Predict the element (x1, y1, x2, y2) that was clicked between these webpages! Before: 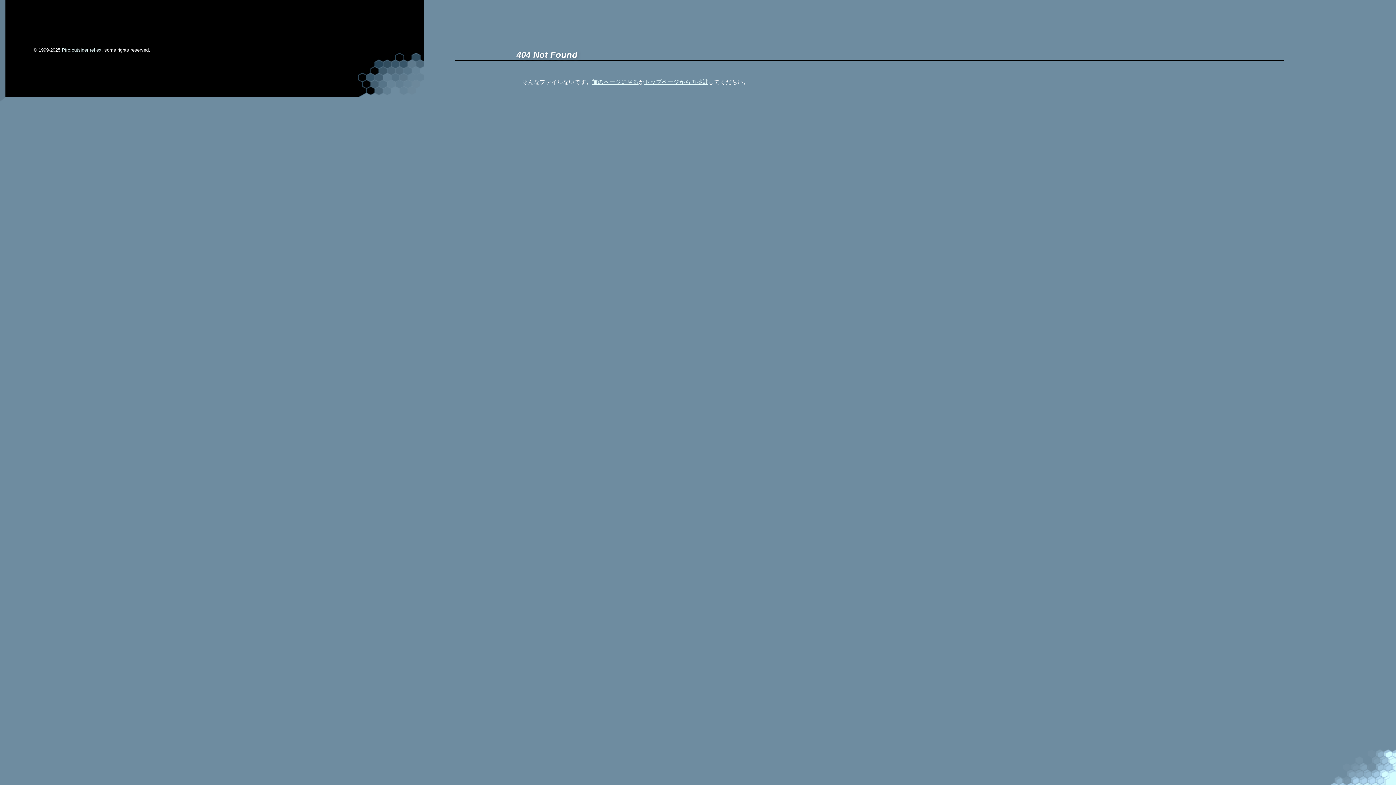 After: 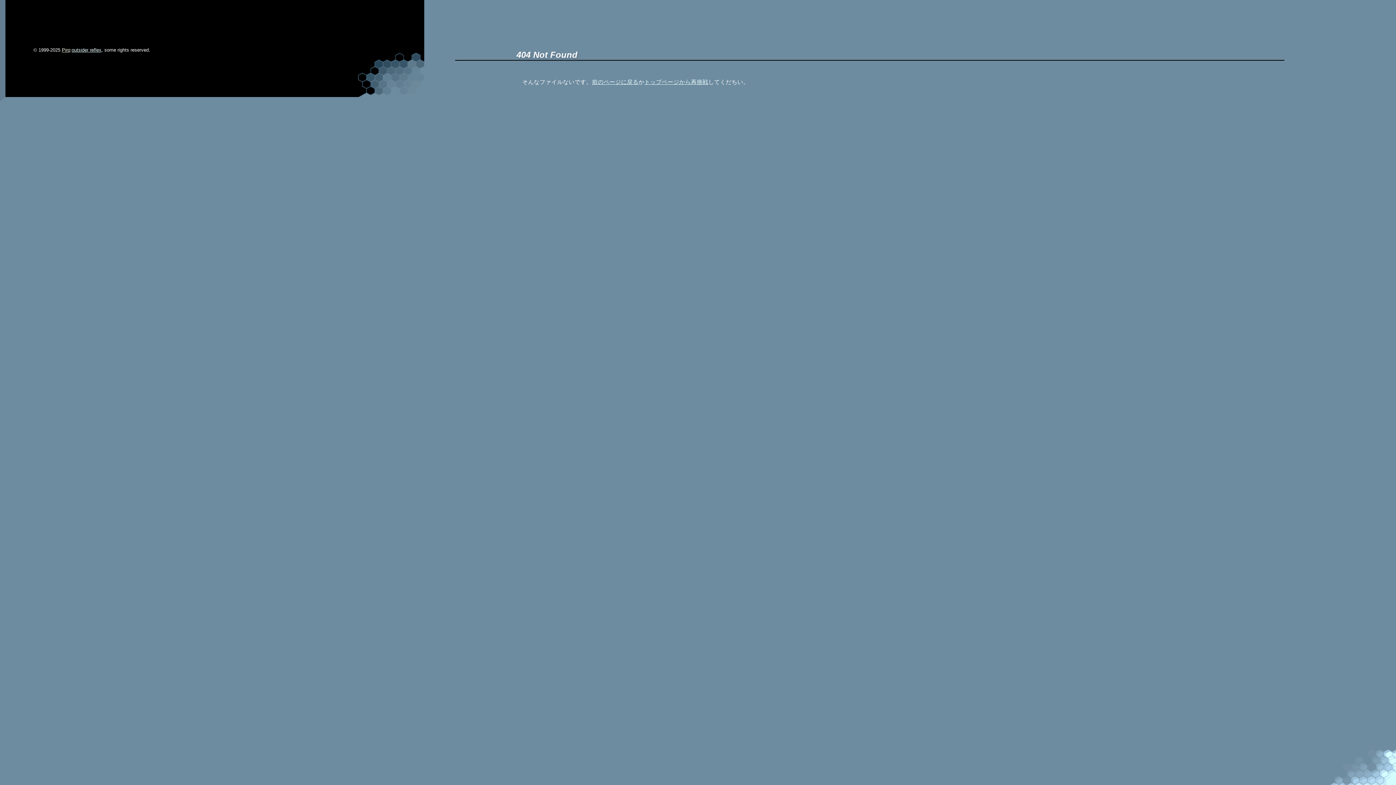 Action: bbox: (61, 47, 70, 52) label: Piro